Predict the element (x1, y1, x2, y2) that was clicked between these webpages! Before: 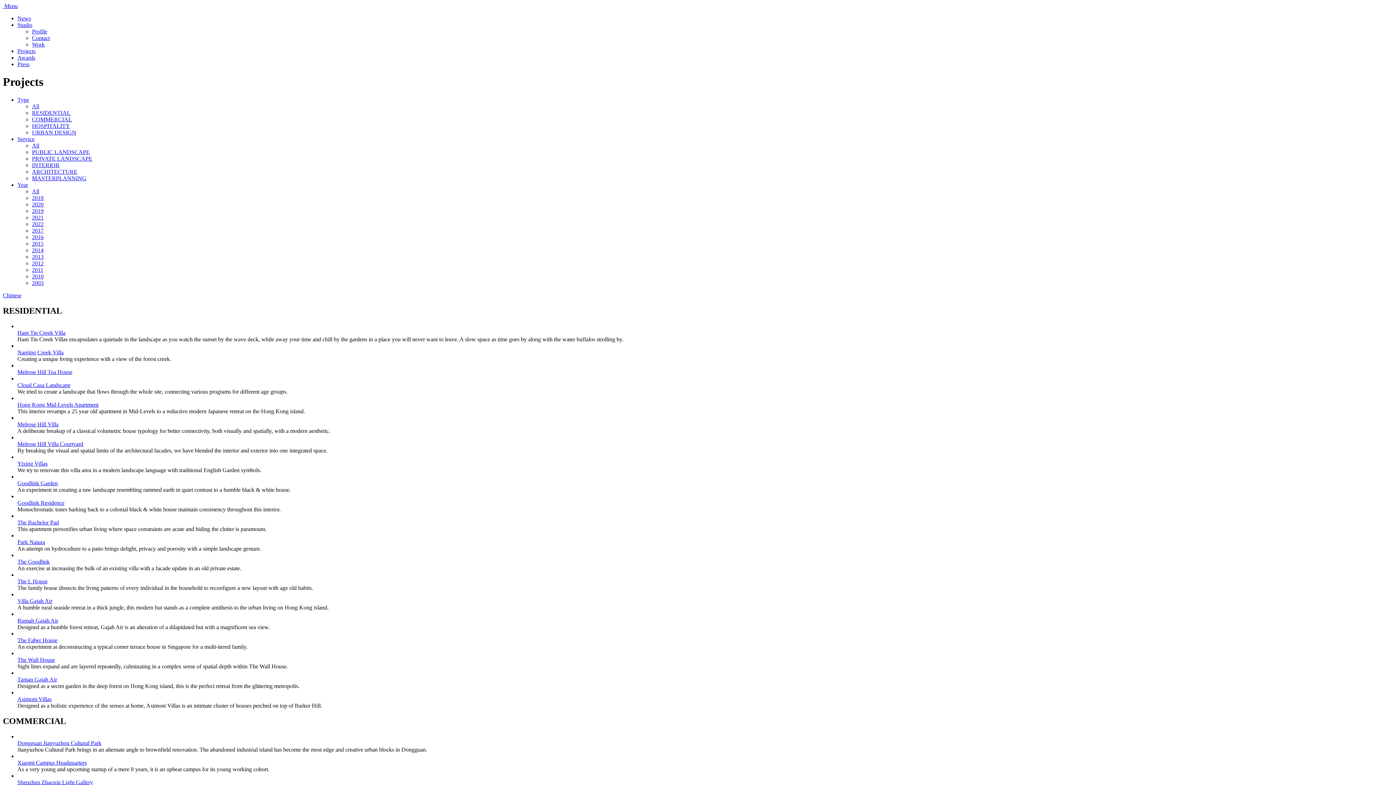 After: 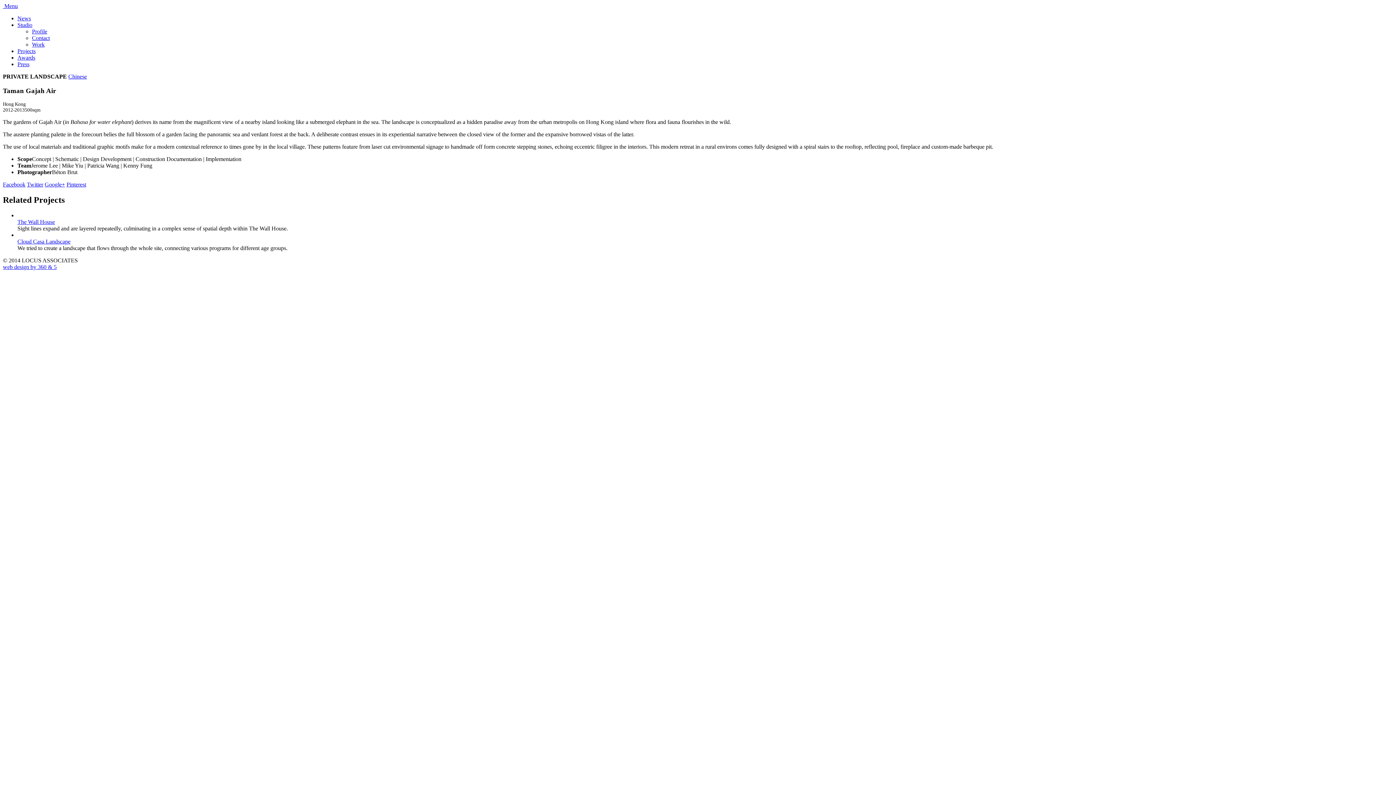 Action: bbox: (17, 676, 57, 682) label: Taman Gajah Air